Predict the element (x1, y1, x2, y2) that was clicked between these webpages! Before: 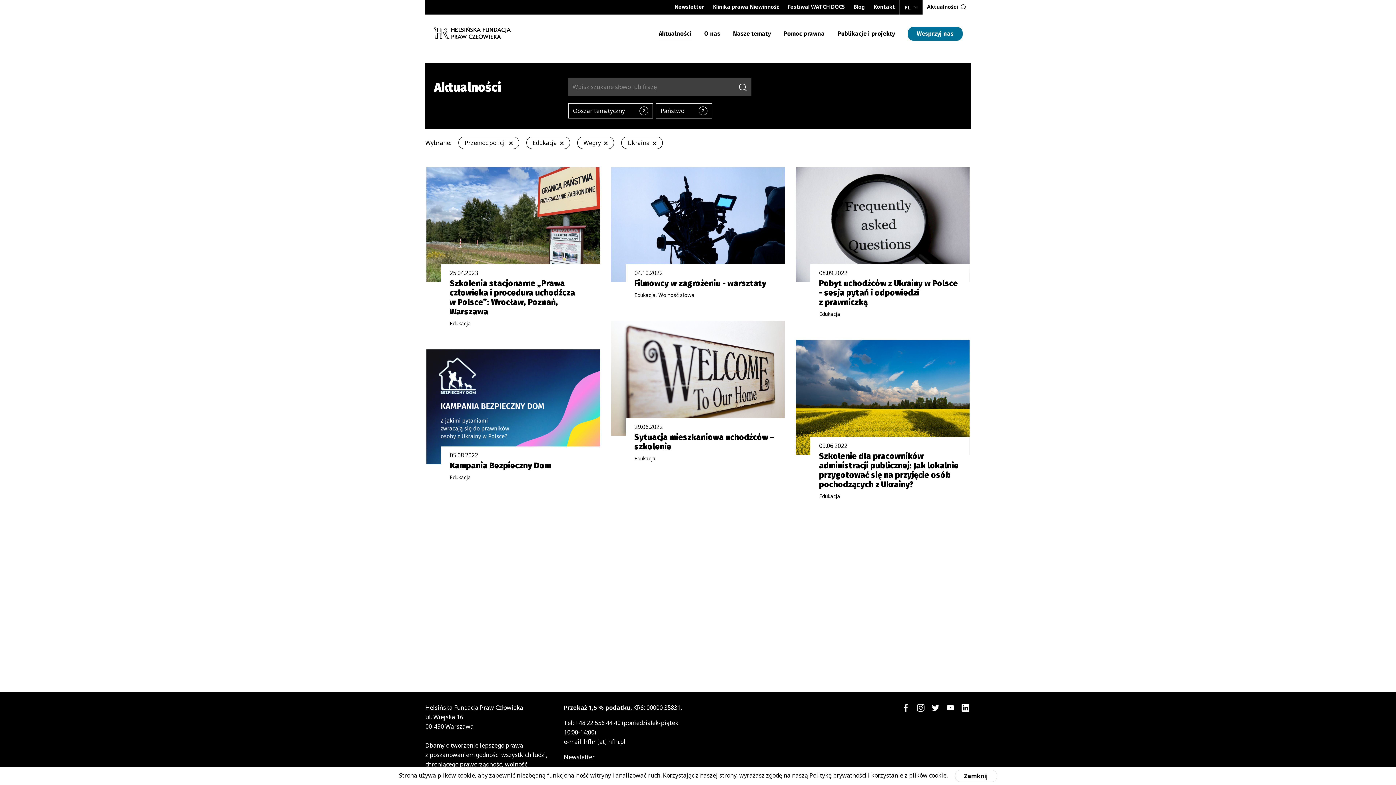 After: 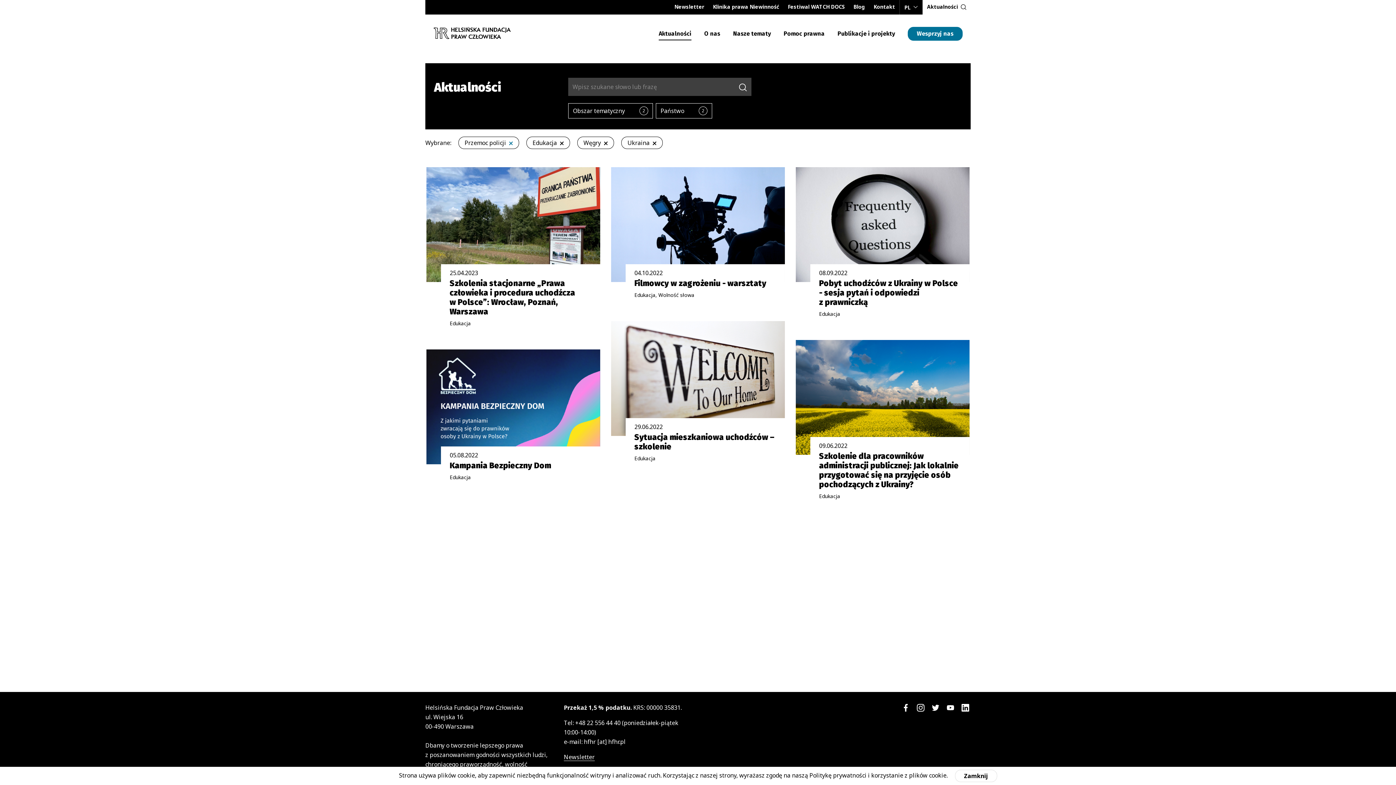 Action: bbox: (506, 138, 513, 147) label: usuń wybrany filtr